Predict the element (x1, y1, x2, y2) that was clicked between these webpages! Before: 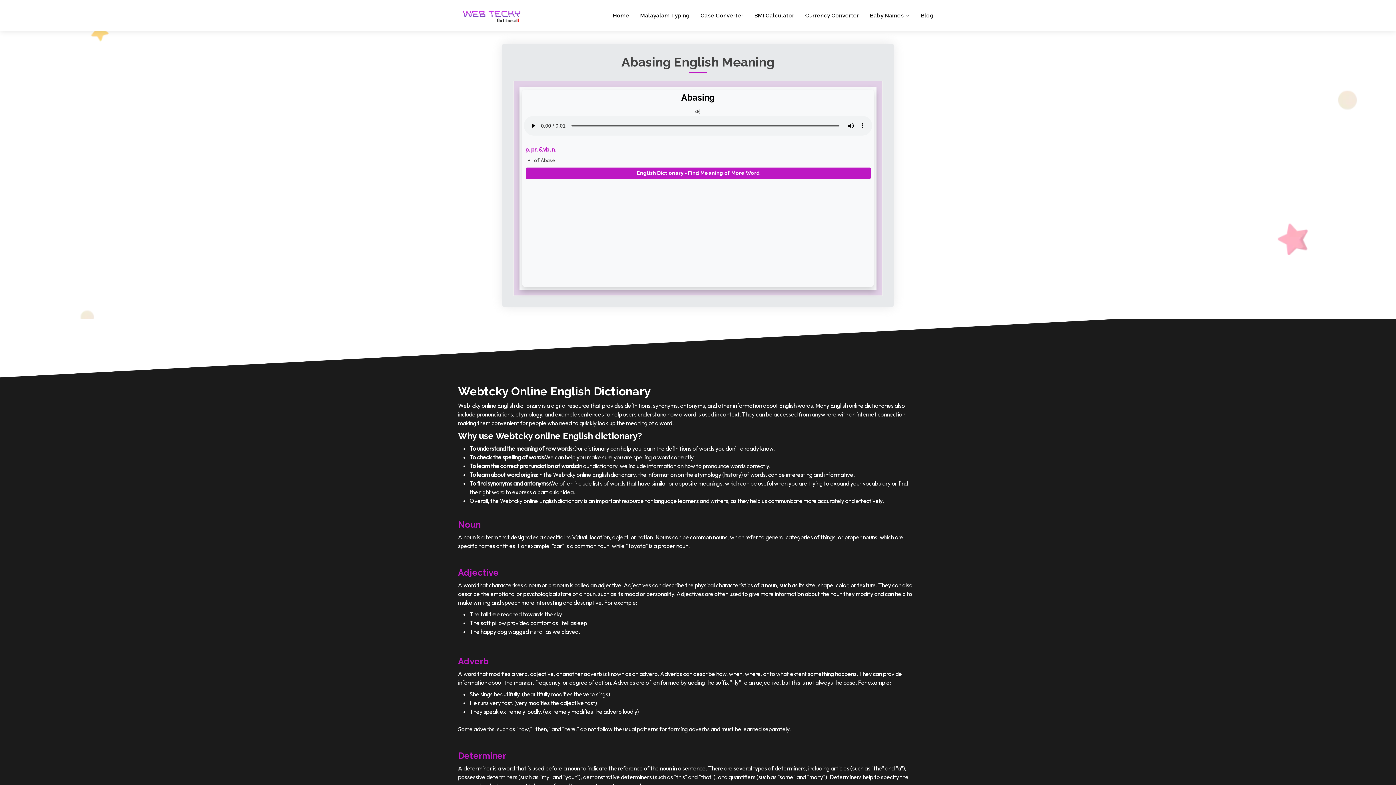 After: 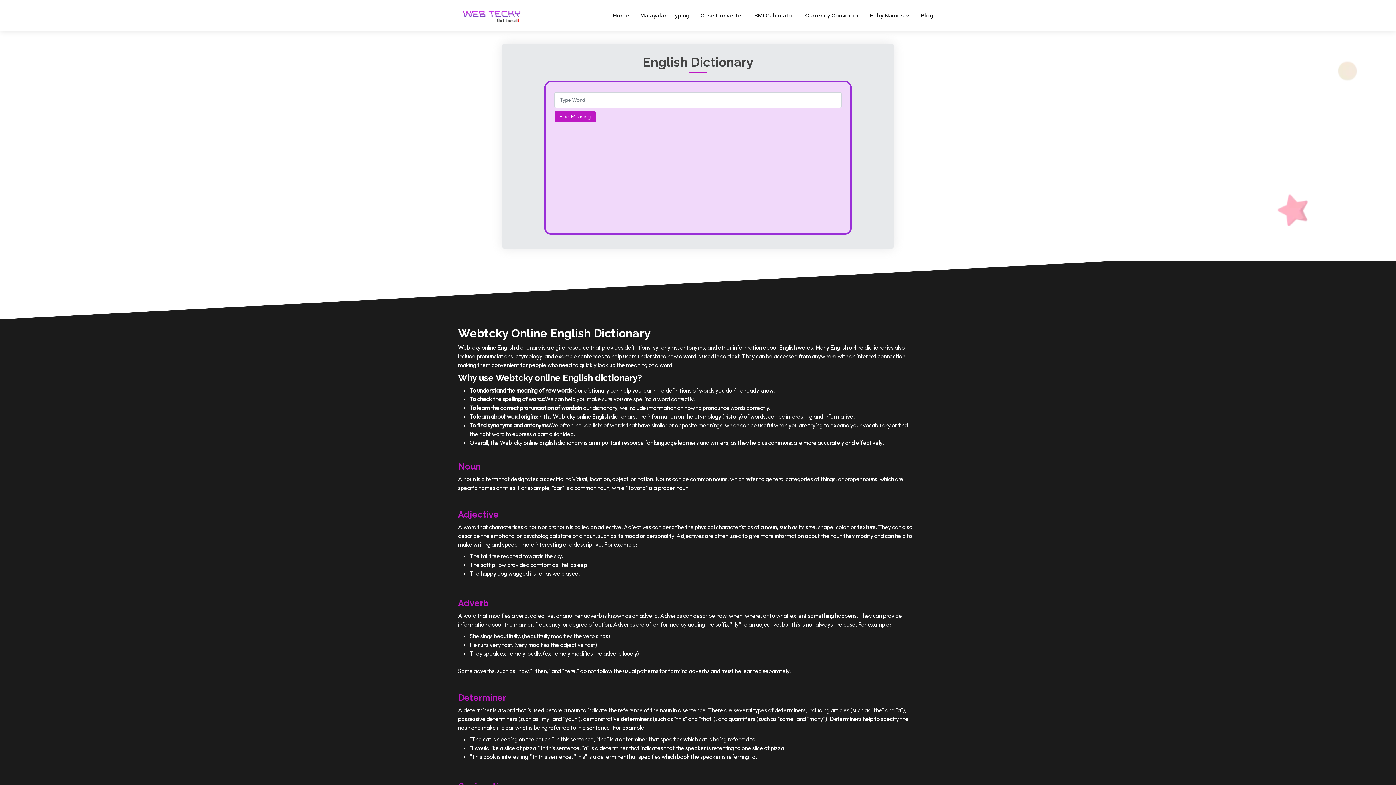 Action: bbox: (525, 167, 871, 178) label: English Dictionary - Find Meaning of More Word